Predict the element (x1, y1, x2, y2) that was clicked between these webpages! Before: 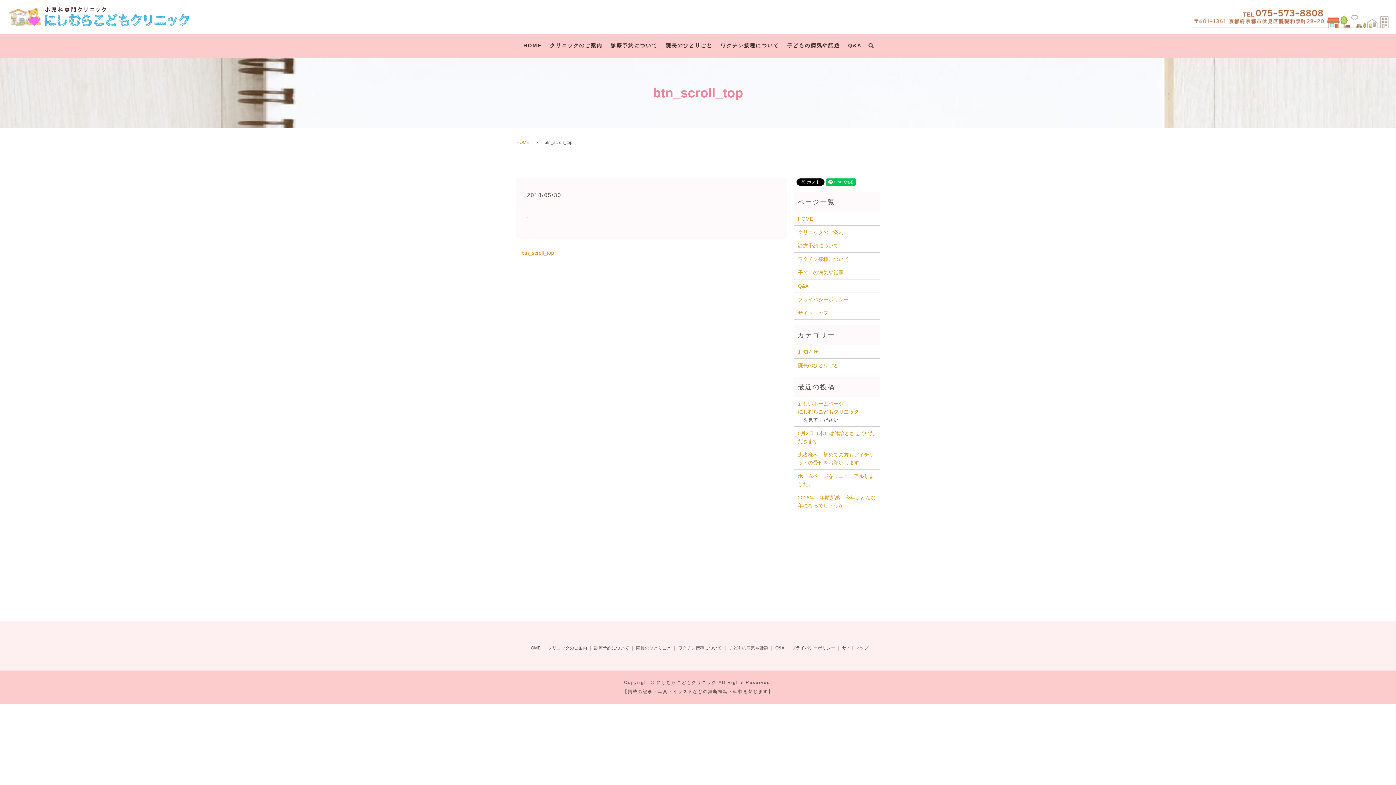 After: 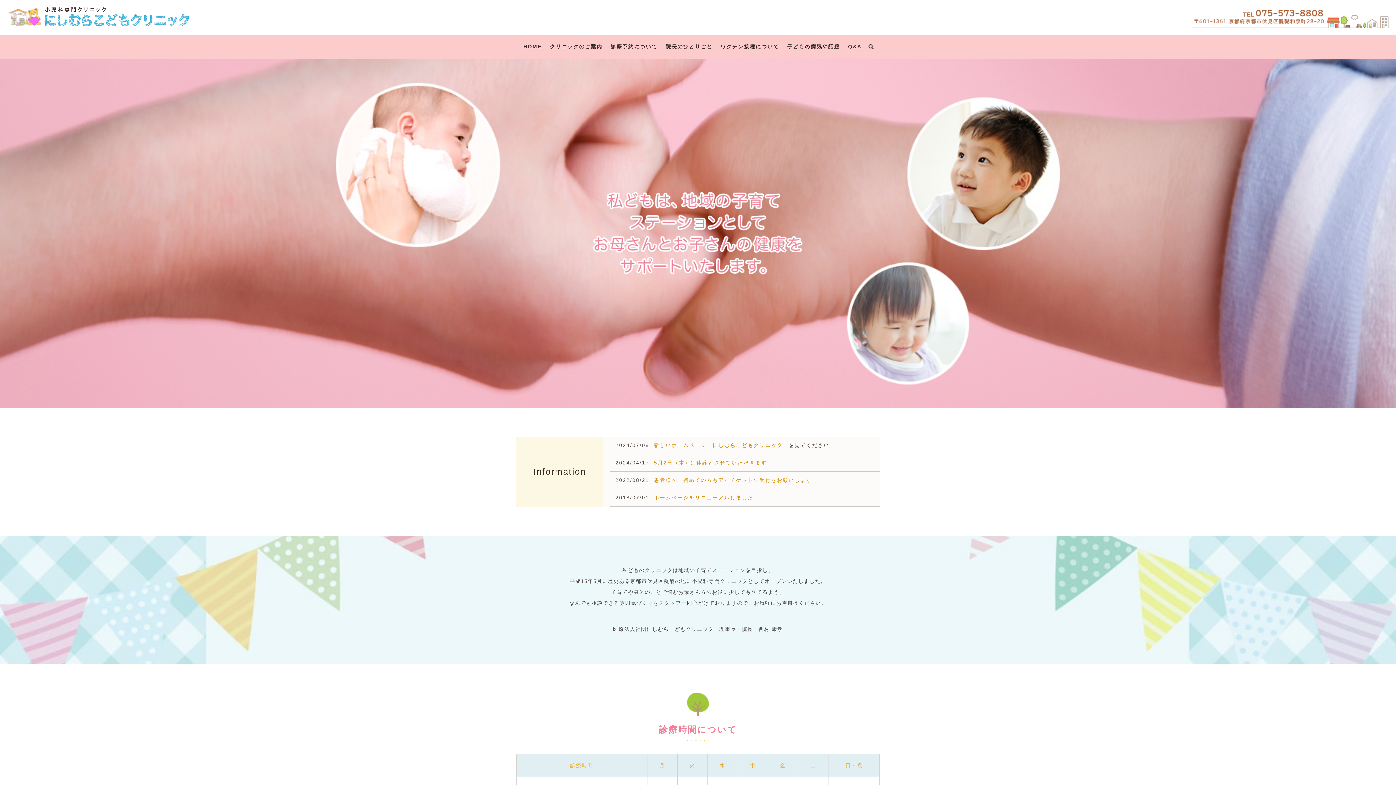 Action: label: HOME bbox: (526, 643, 542, 652)